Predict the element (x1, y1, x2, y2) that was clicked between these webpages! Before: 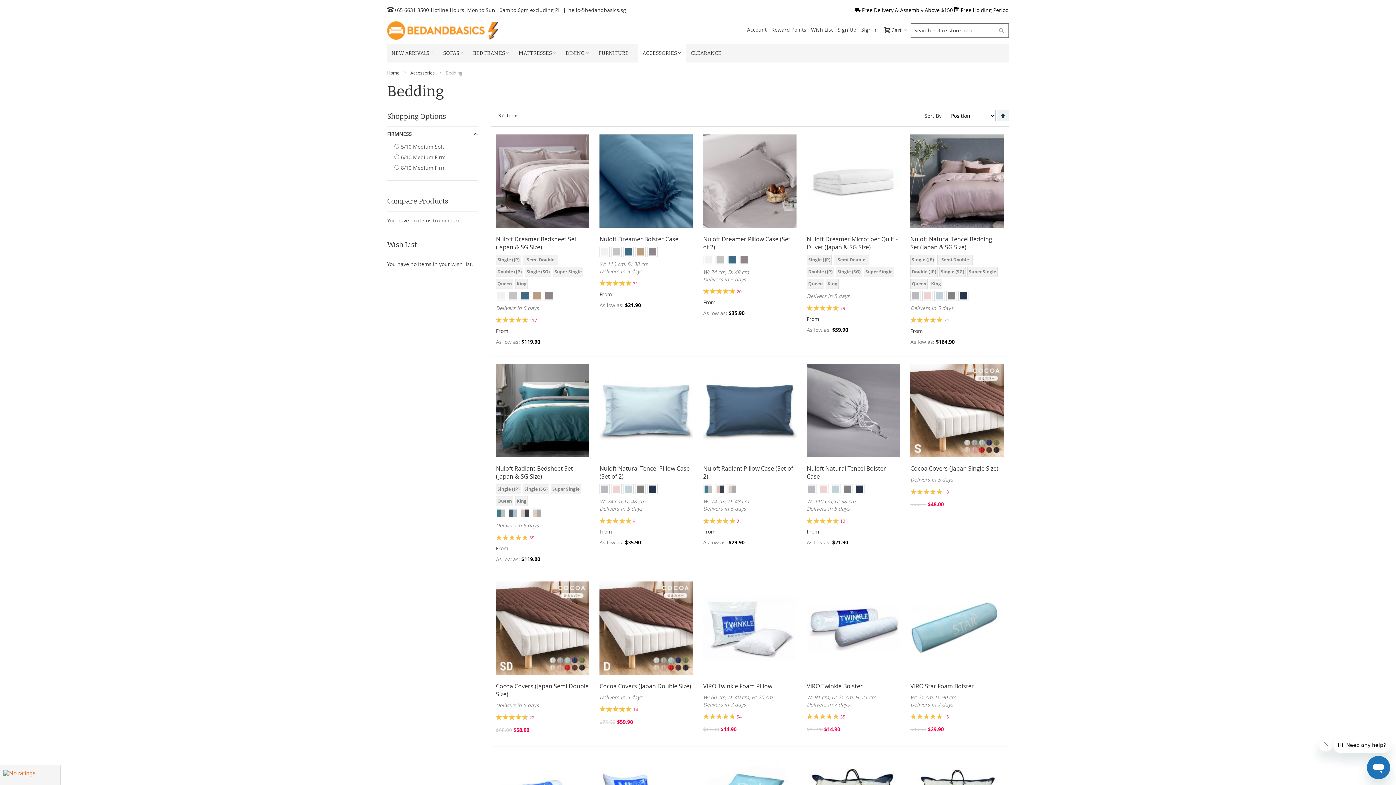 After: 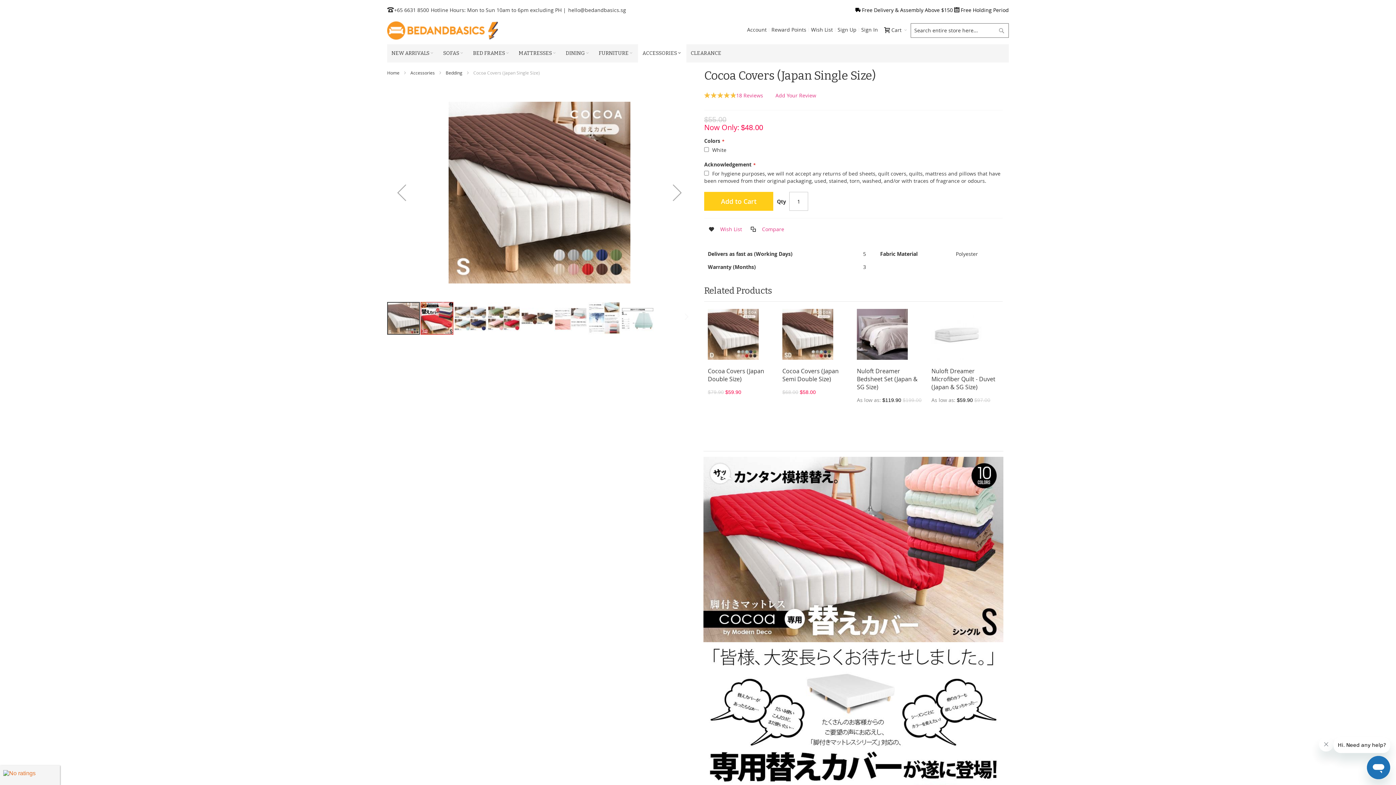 Action: label: Cocoa Covers (Japan Single Size) bbox: (910, 422, 998, 430)